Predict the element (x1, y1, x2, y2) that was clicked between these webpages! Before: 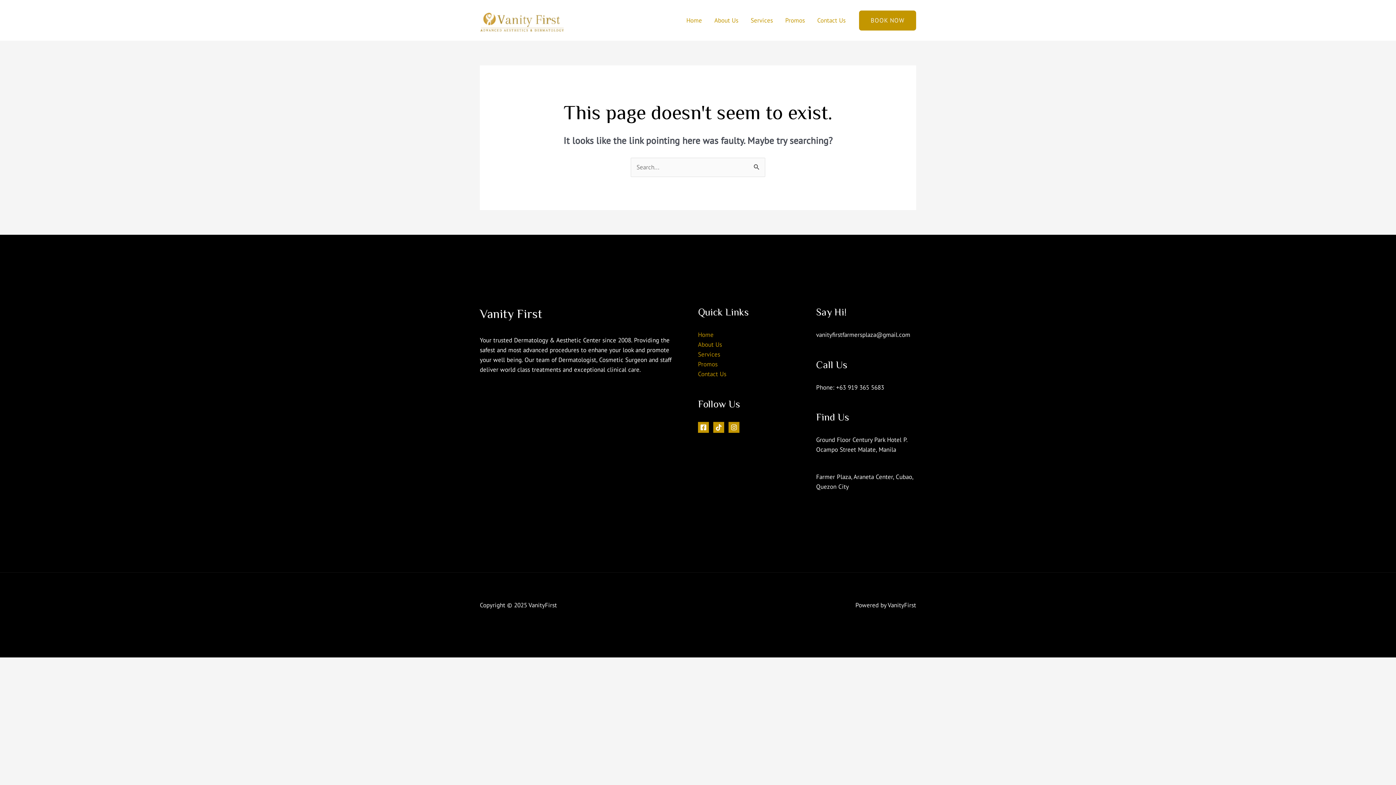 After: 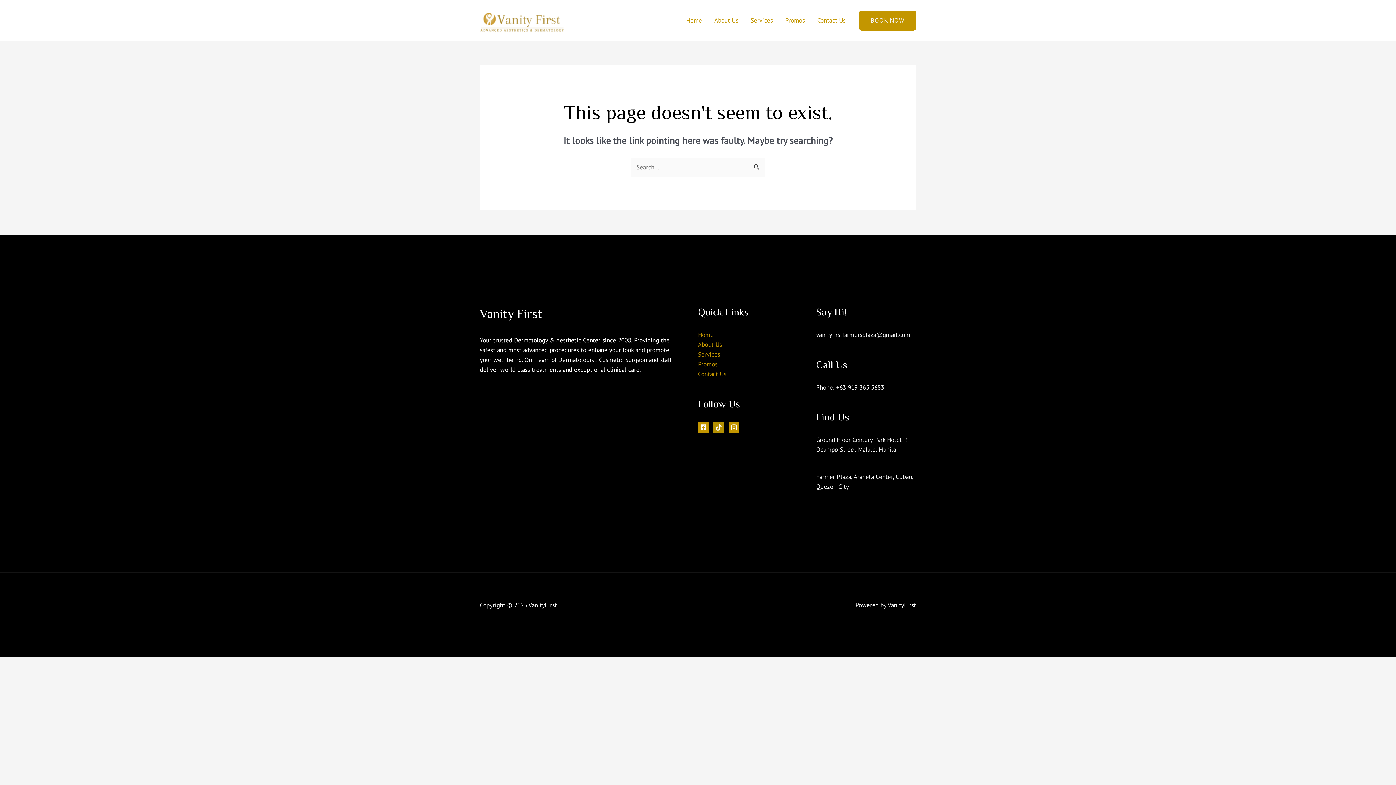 Action: label: Tiktok bbox: (713, 422, 724, 432)